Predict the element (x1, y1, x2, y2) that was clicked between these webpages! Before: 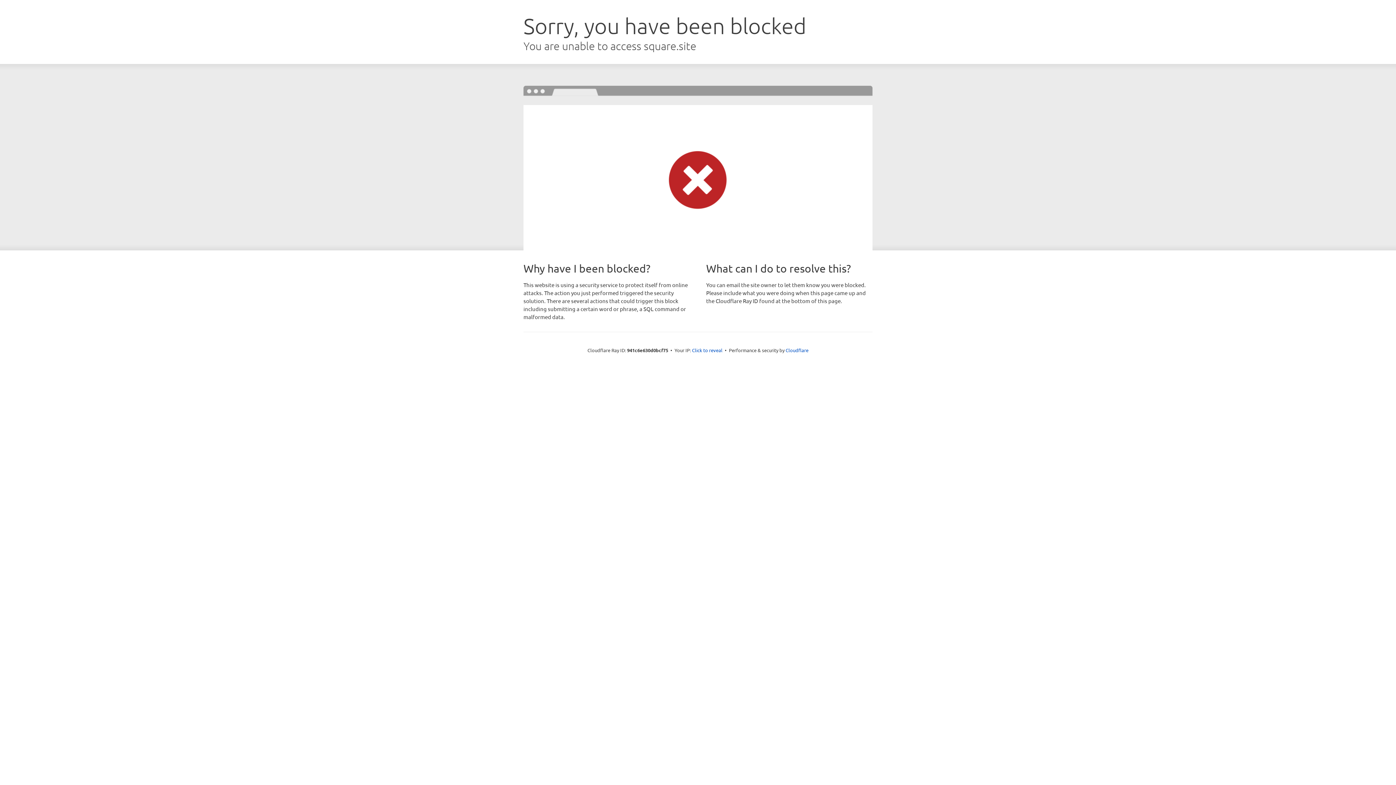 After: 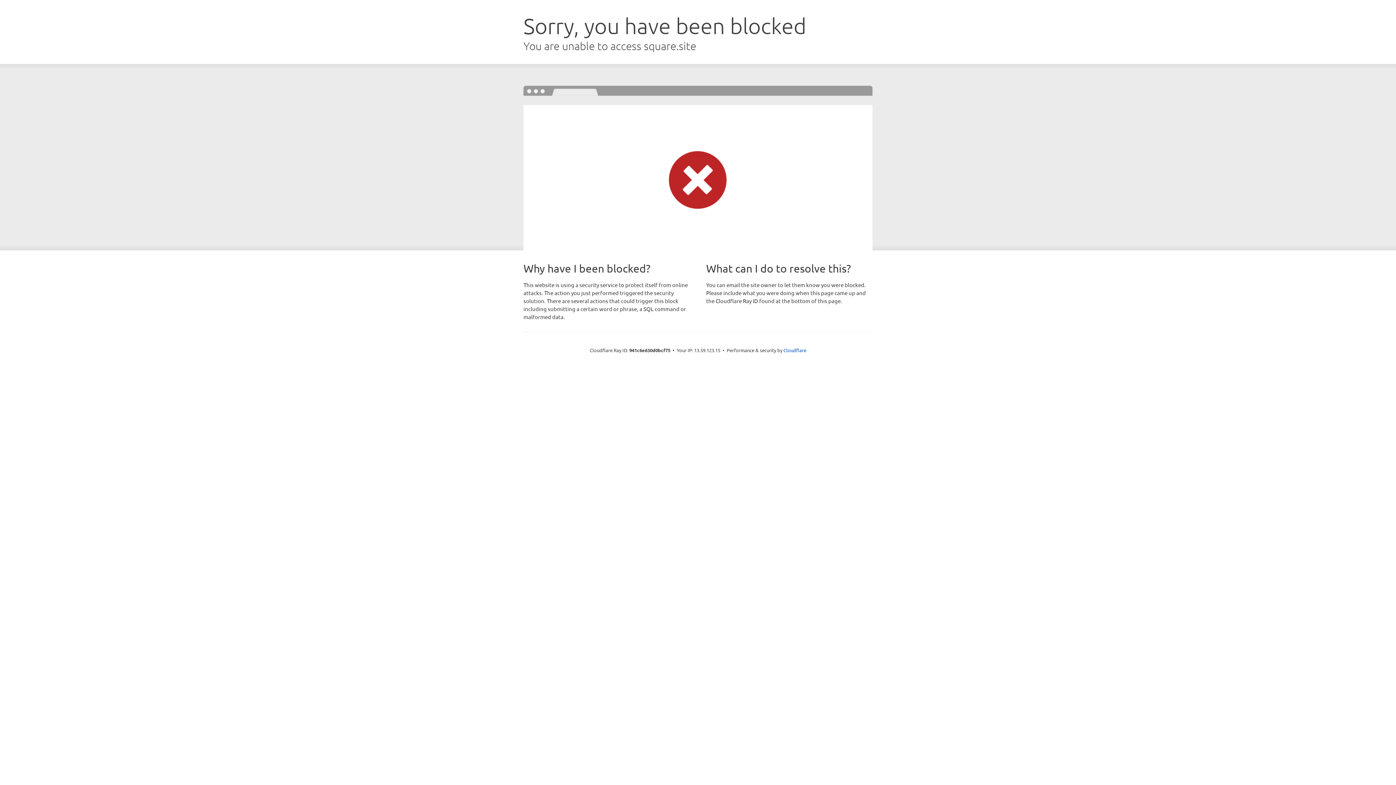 Action: label: Click to reveal bbox: (692, 346, 722, 353)